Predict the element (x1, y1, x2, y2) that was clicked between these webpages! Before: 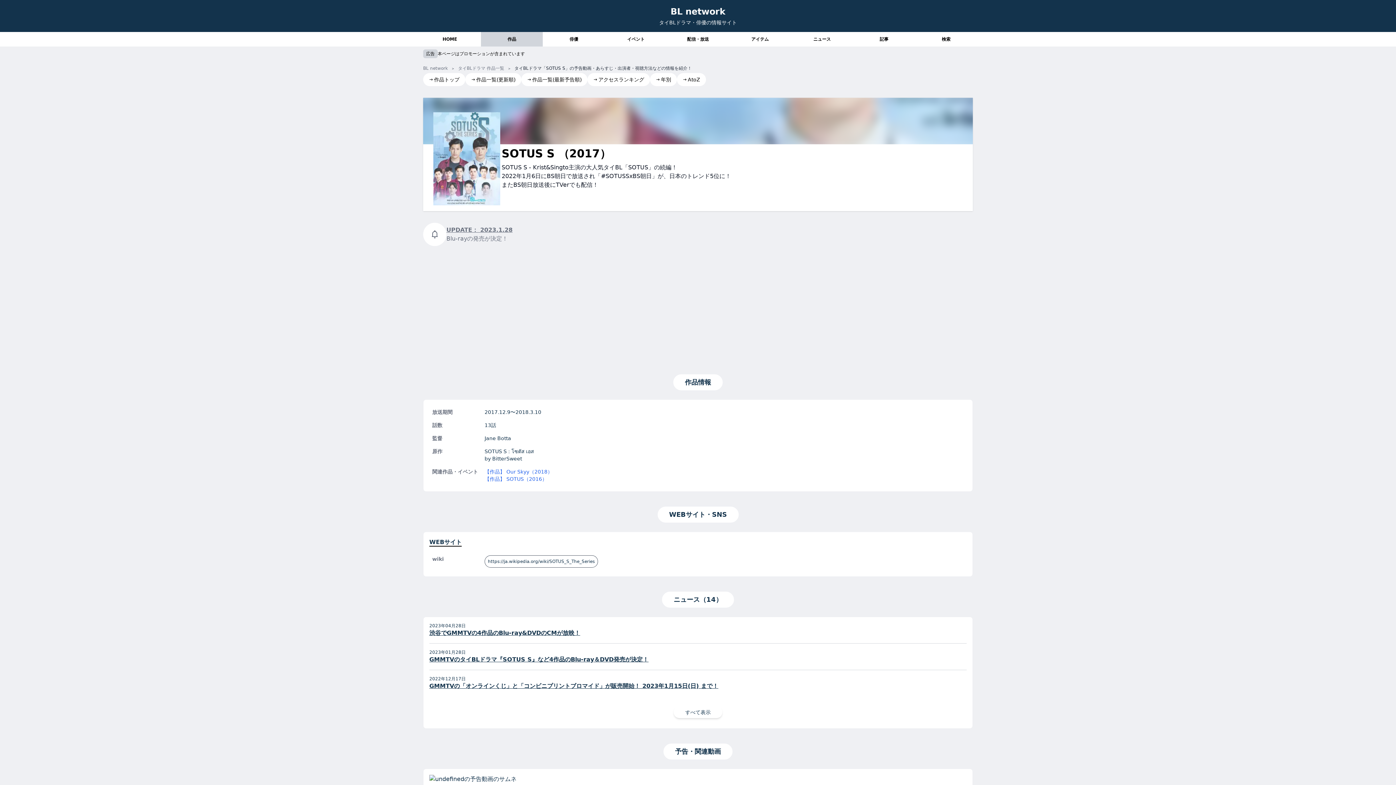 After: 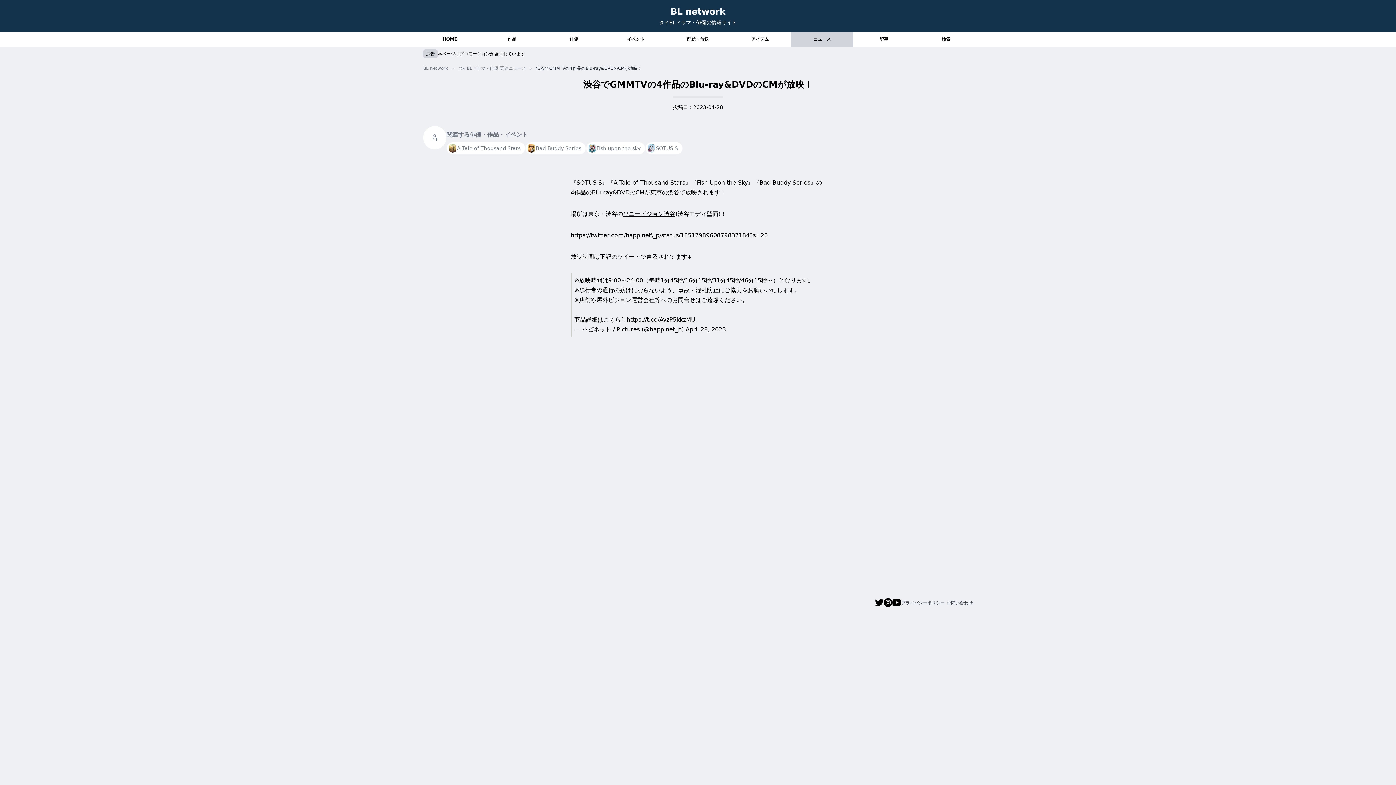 Action: label: 渋谷でGMMTVの4作品のBlu-ray&DVDのCMが放映！ bbox: (429, 629, 580, 636)